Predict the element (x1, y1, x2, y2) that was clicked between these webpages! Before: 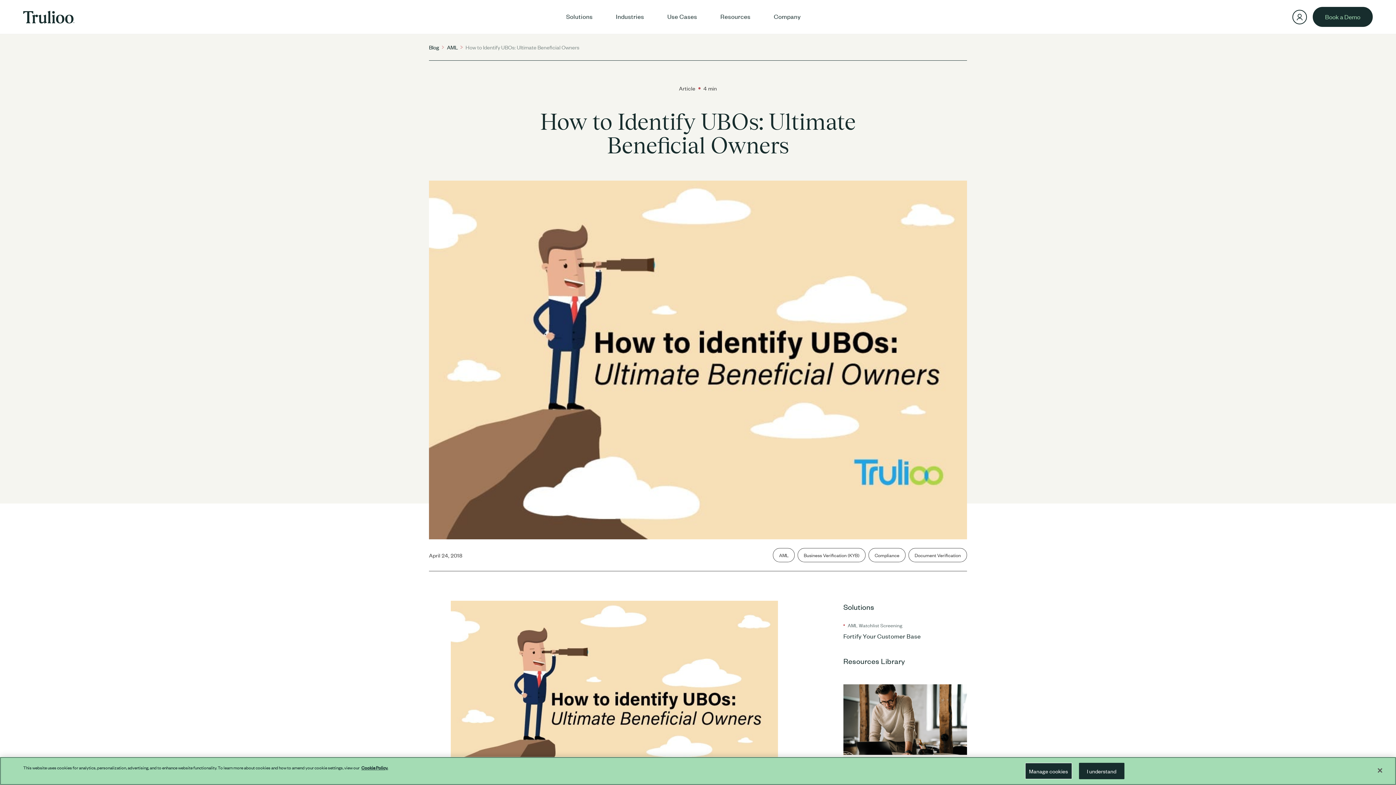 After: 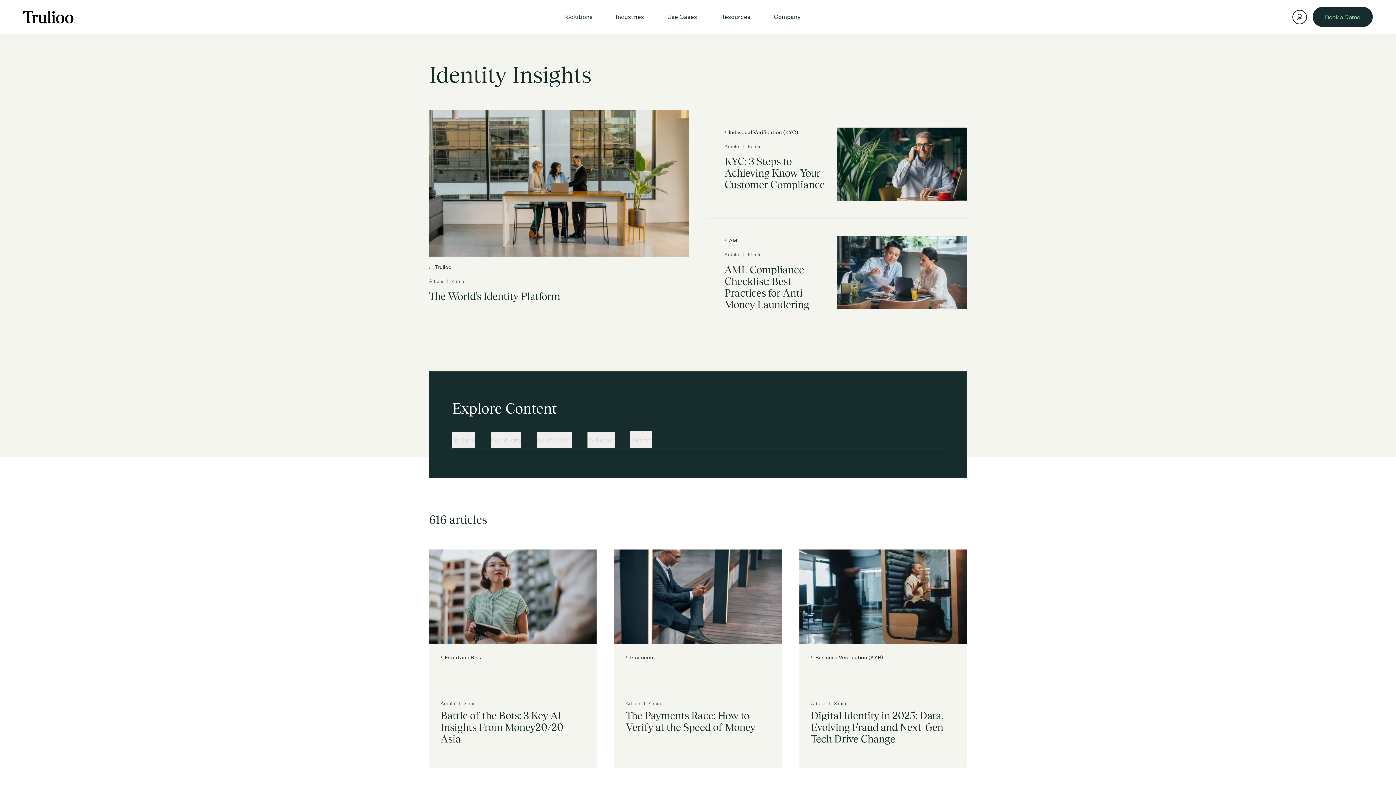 Action: label: Blog bbox: (429, 42, 439, 51)